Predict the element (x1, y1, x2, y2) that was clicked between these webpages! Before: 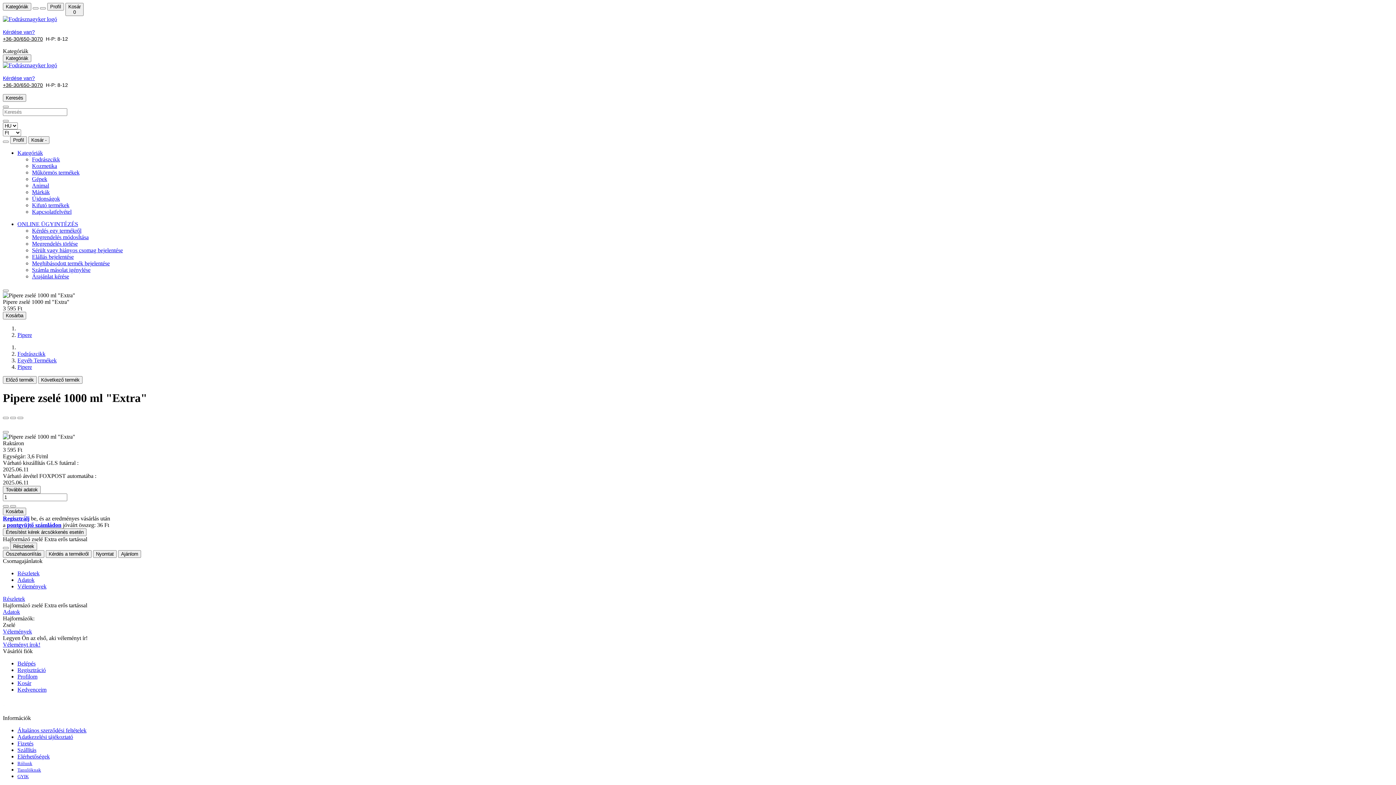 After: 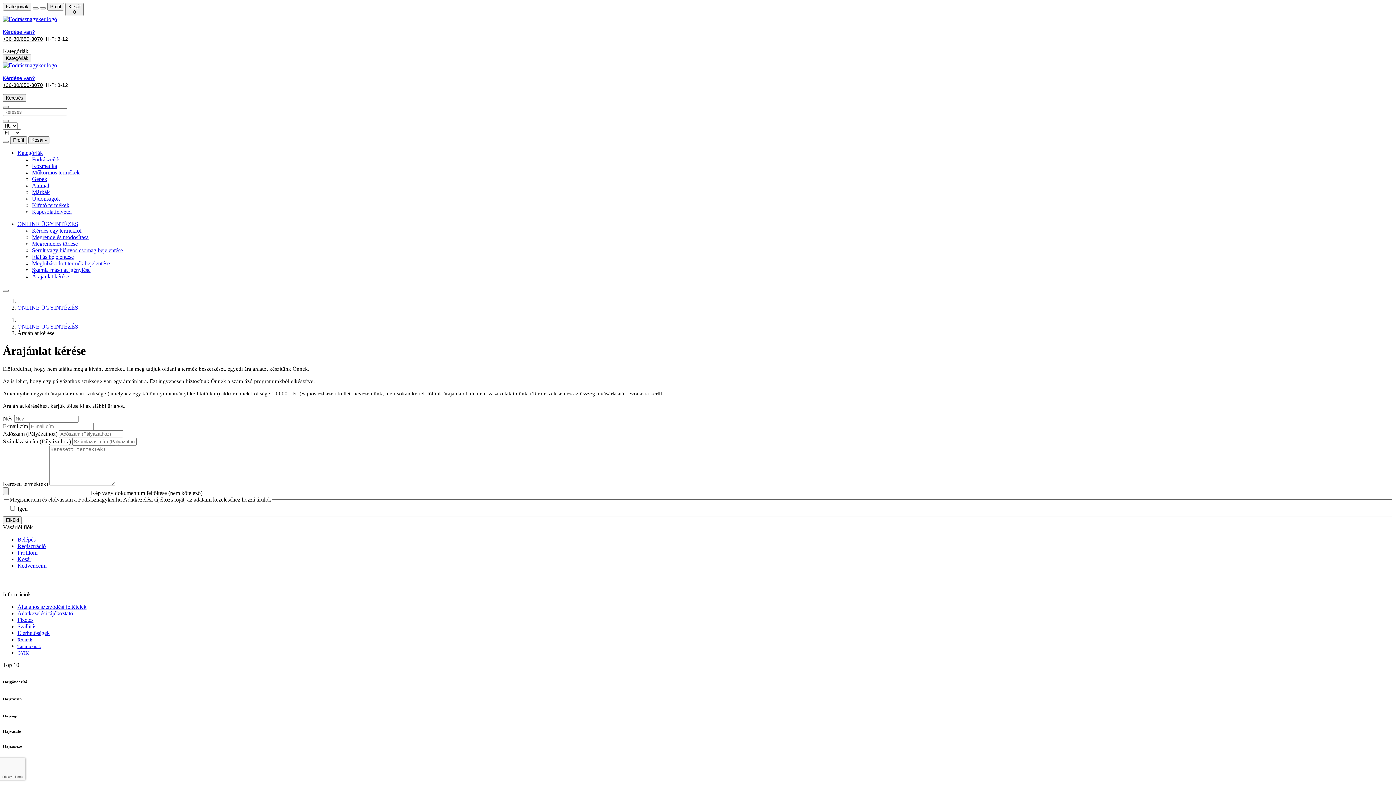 Action: bbox: (32, 273, 69, 279) label: Árajánlat kérése